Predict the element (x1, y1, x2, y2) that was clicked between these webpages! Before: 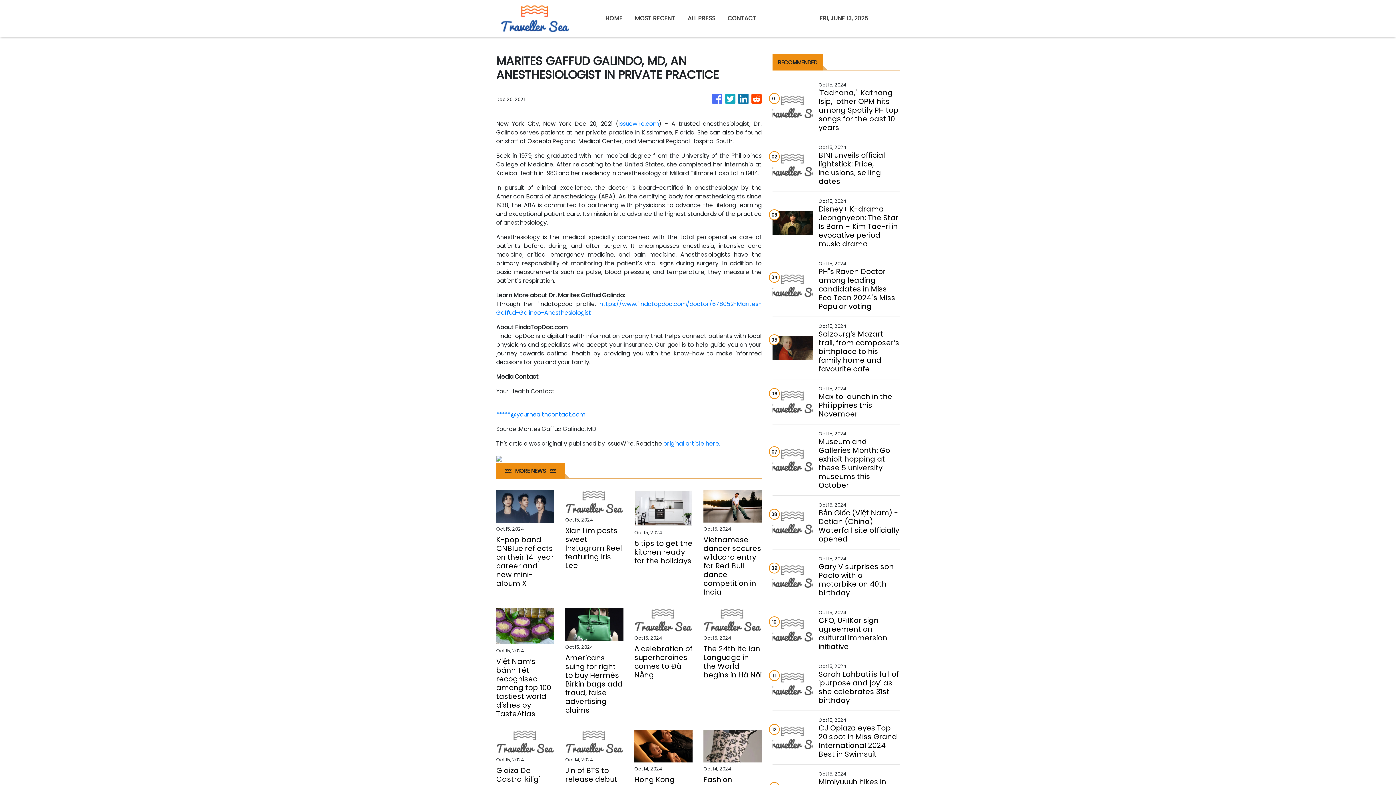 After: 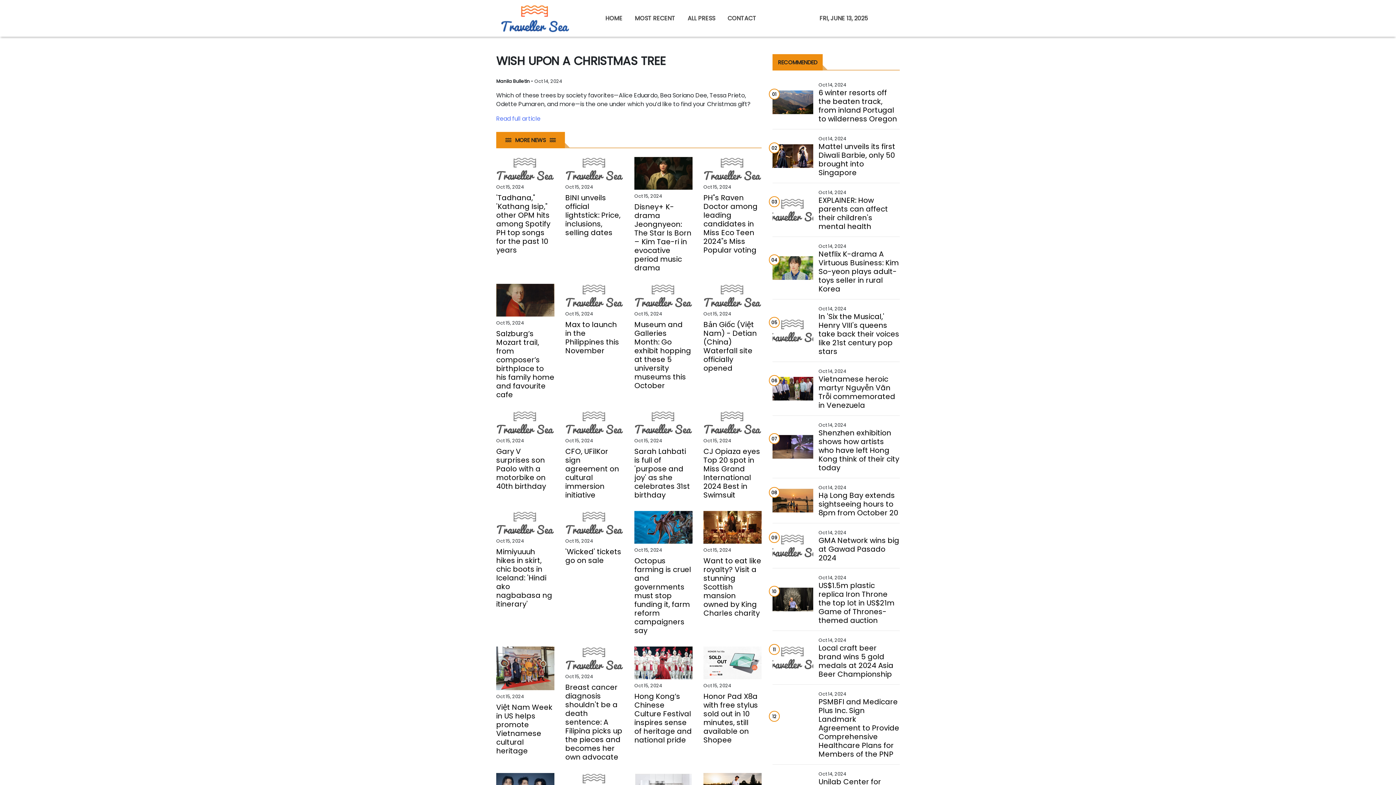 Action: bbox: (703, 759, 761, 776) label: Wish upon a Christmas tree